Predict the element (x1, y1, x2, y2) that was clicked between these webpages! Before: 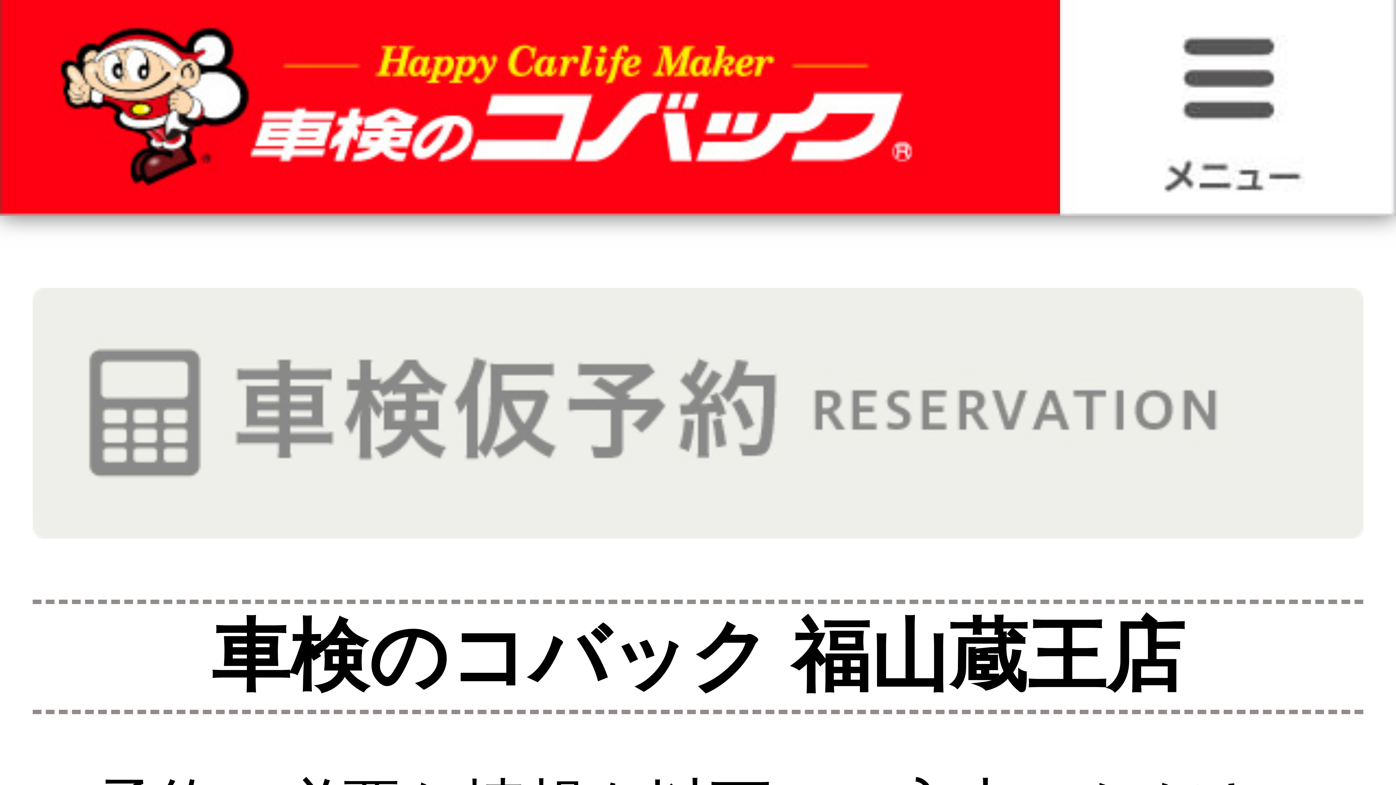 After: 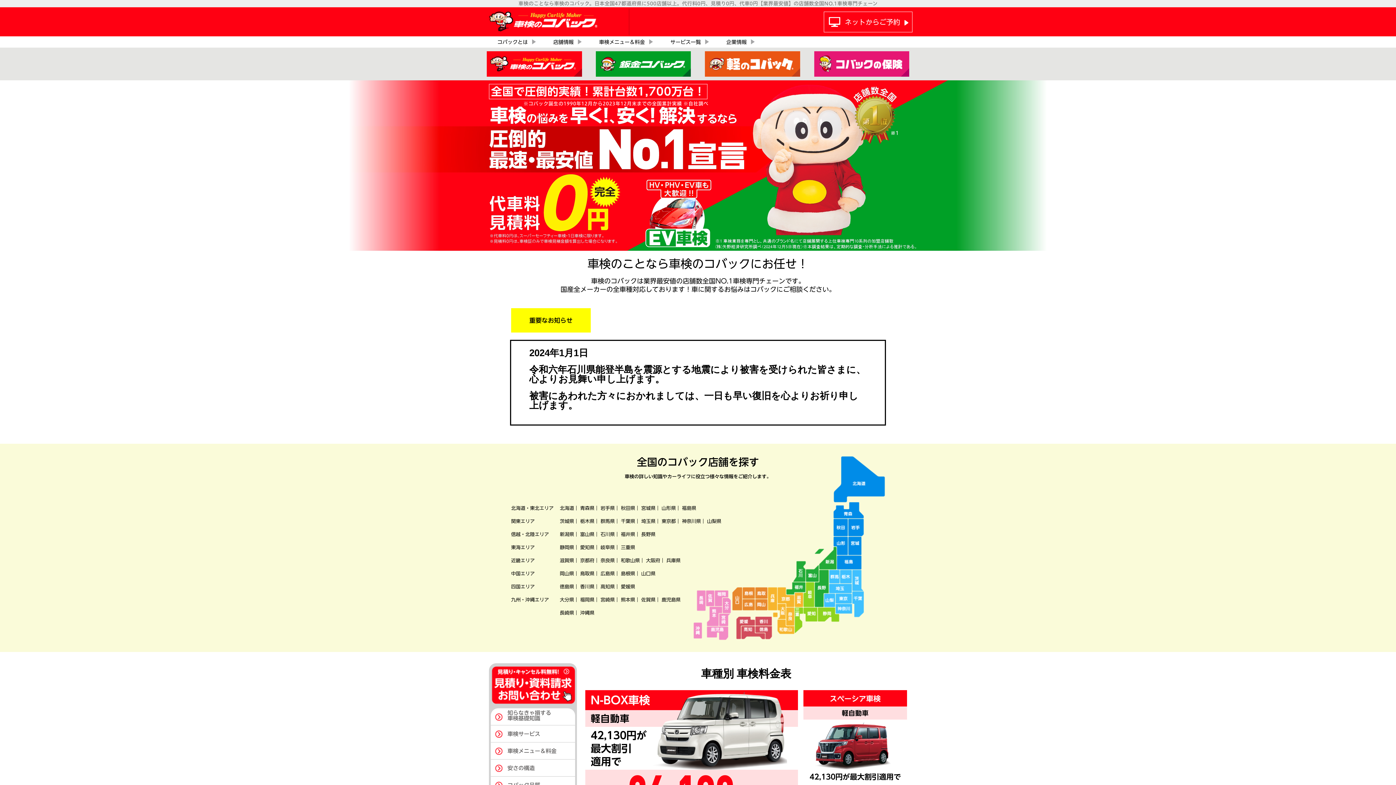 Action: bbox: (0, 5, 88, 11)